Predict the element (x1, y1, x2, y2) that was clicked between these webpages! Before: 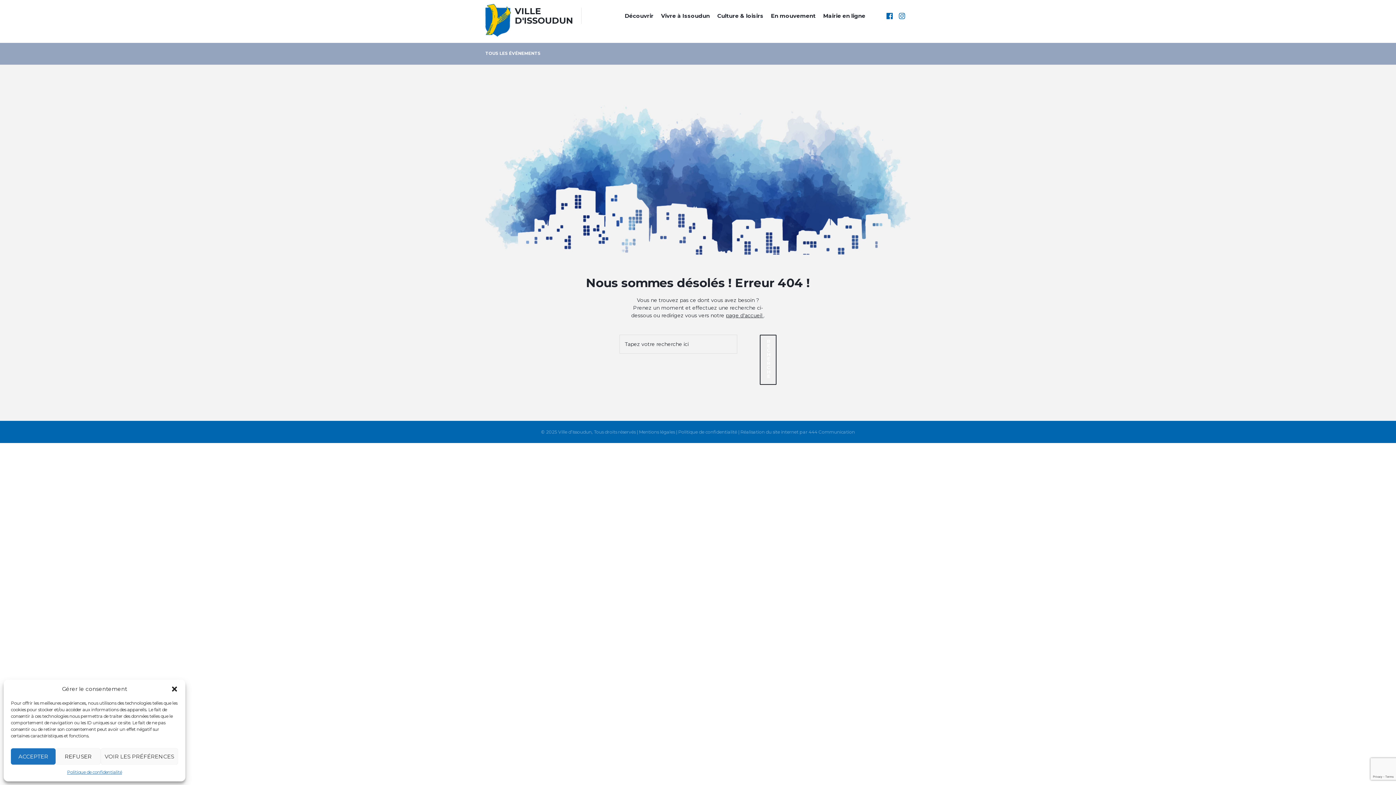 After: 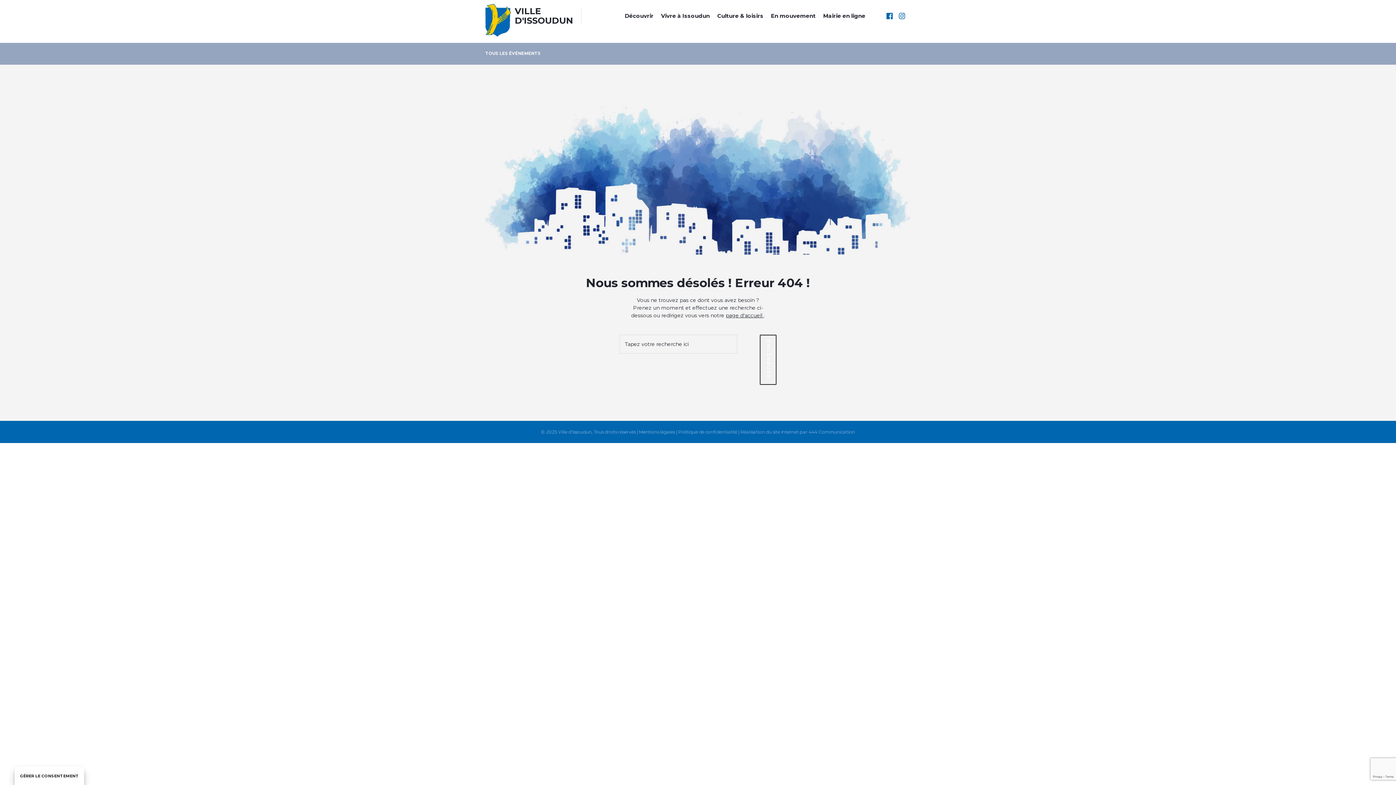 Action: label: Fermer la boîte de dialogue bbox: (170, 685, 178, 692)